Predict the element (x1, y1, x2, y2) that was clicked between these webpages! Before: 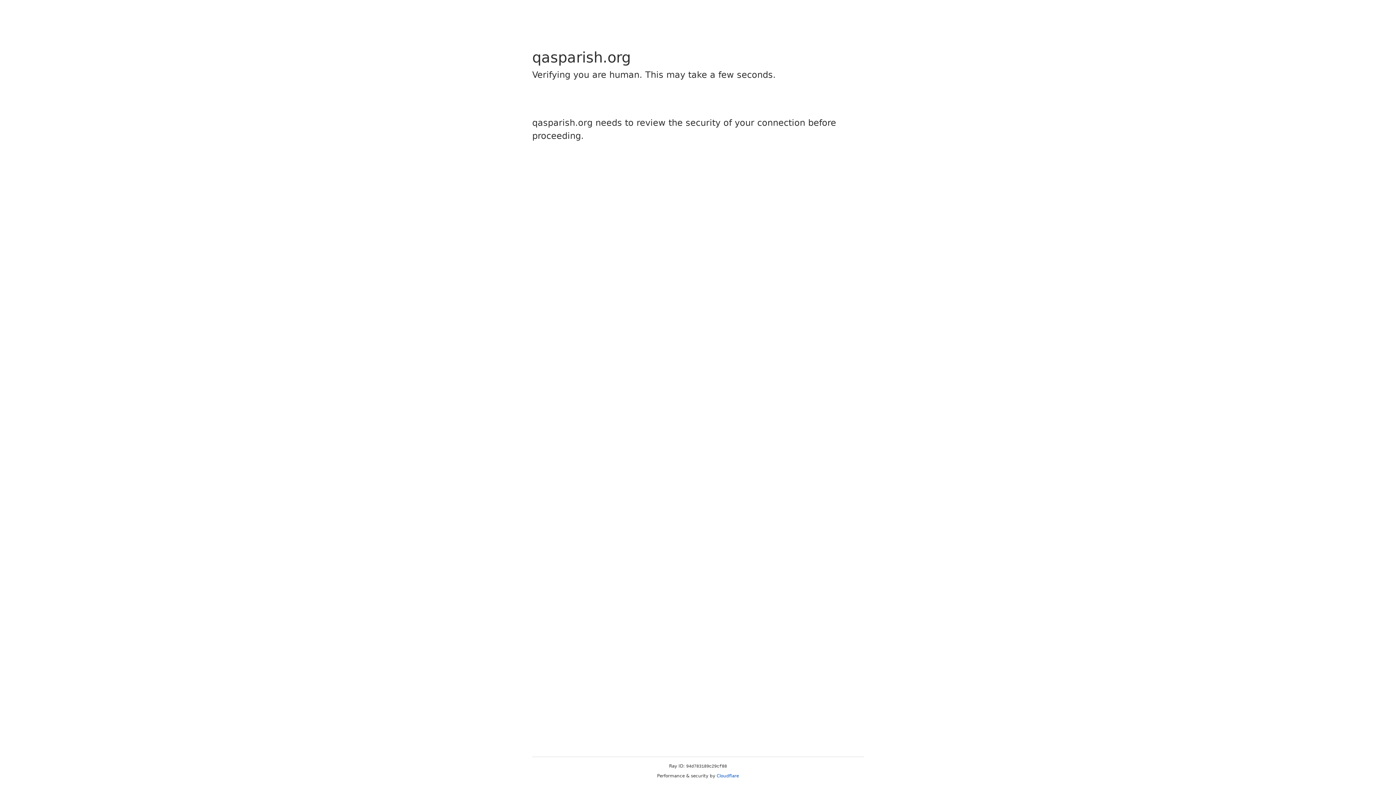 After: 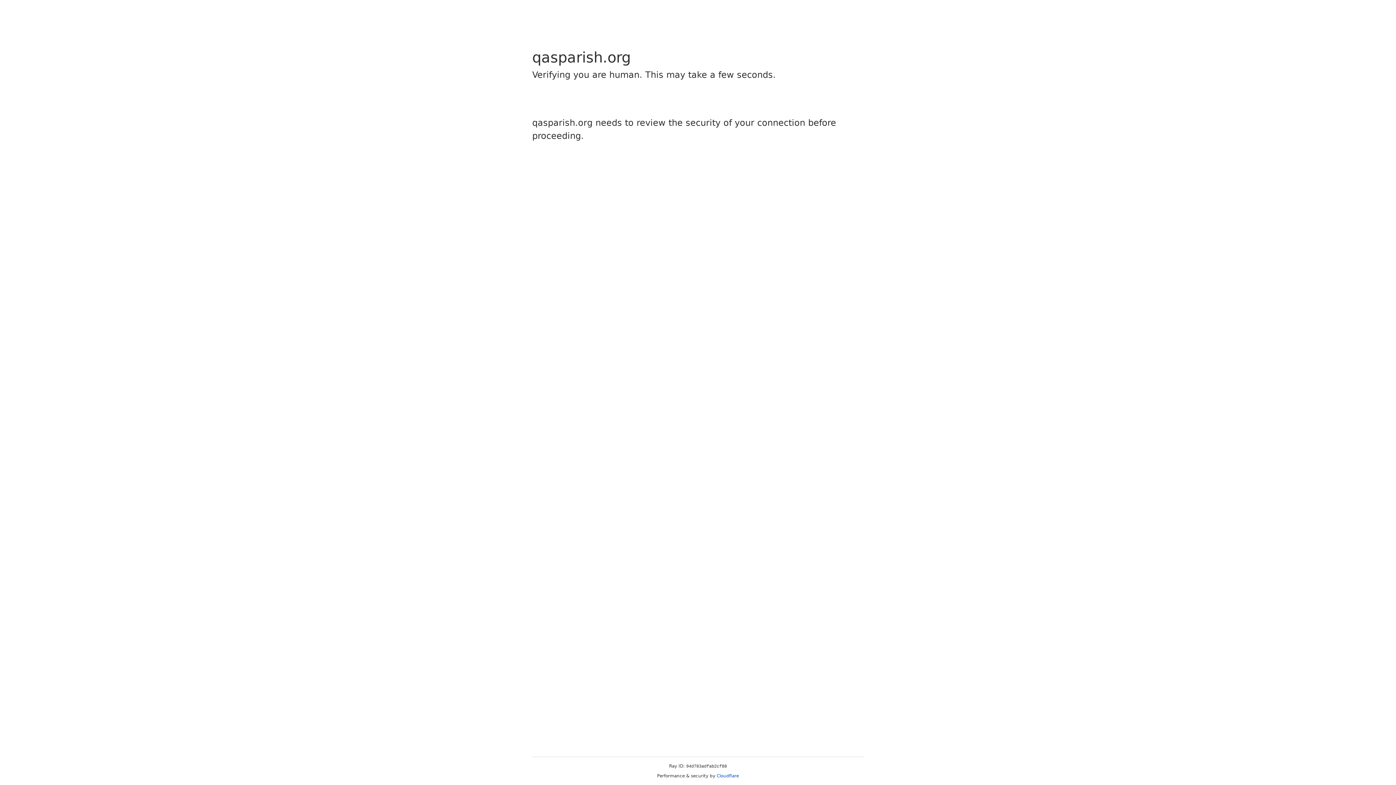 Action: bbox: (716, 773, 739, 778) label: Cloudflare